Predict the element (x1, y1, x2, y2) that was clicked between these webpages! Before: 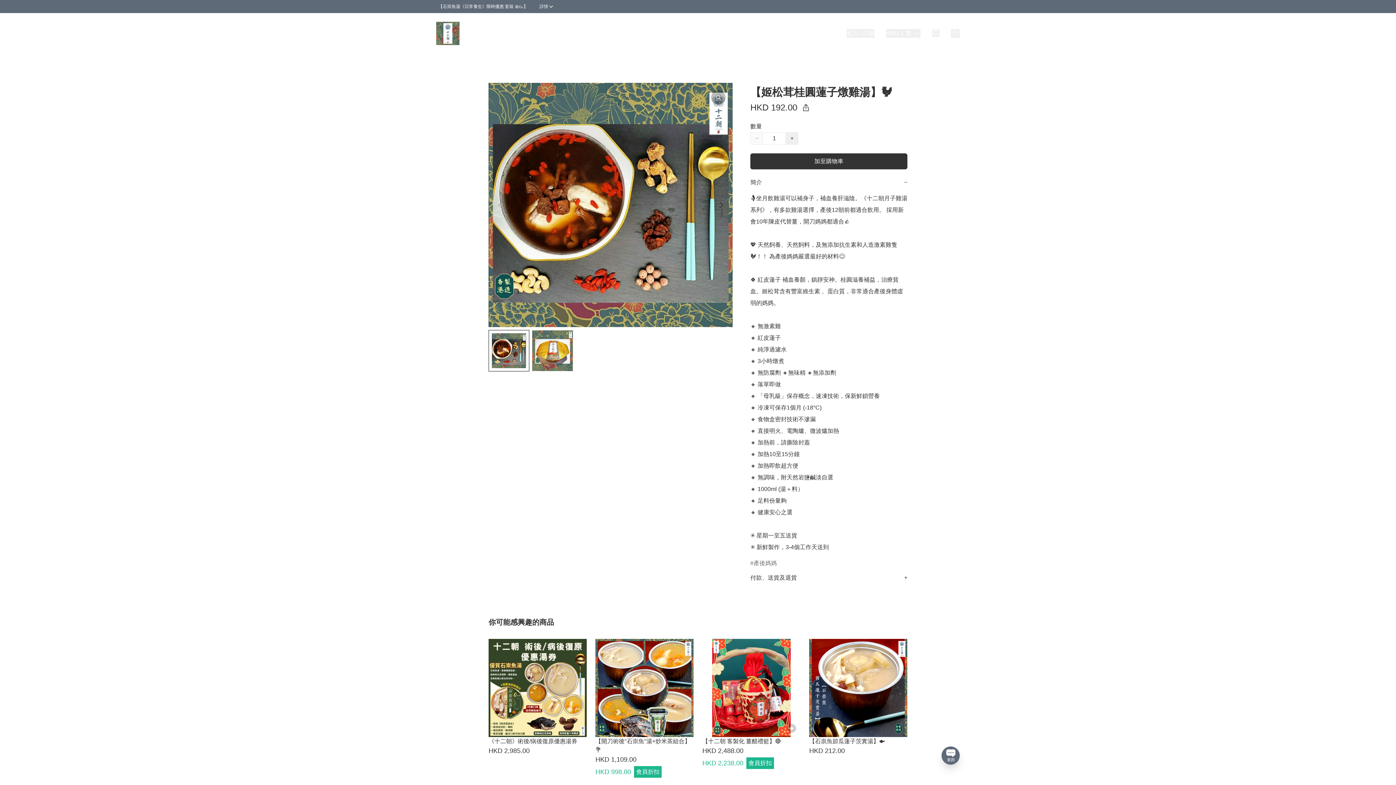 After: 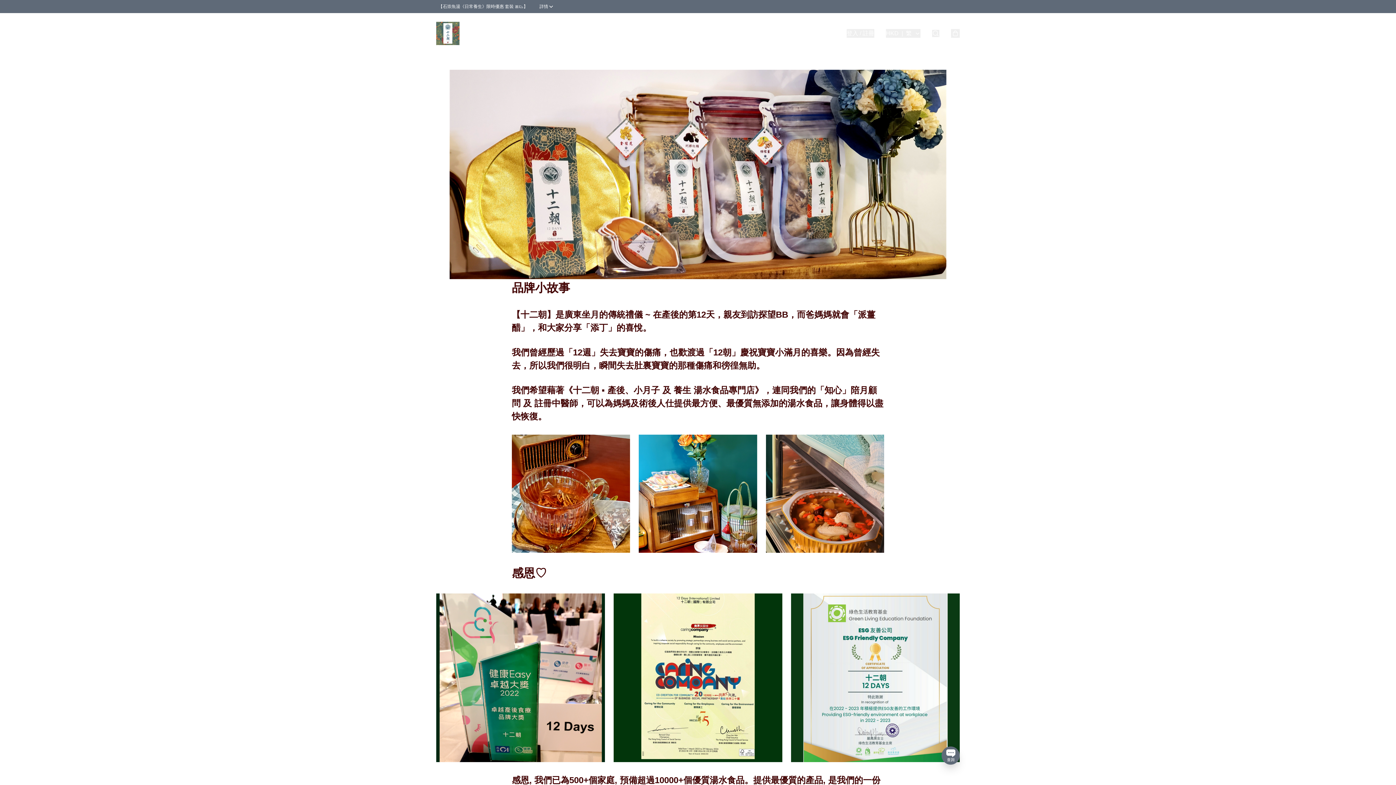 Action: bbox: (477, 55, 512, 64) label: 品牌小故事✨